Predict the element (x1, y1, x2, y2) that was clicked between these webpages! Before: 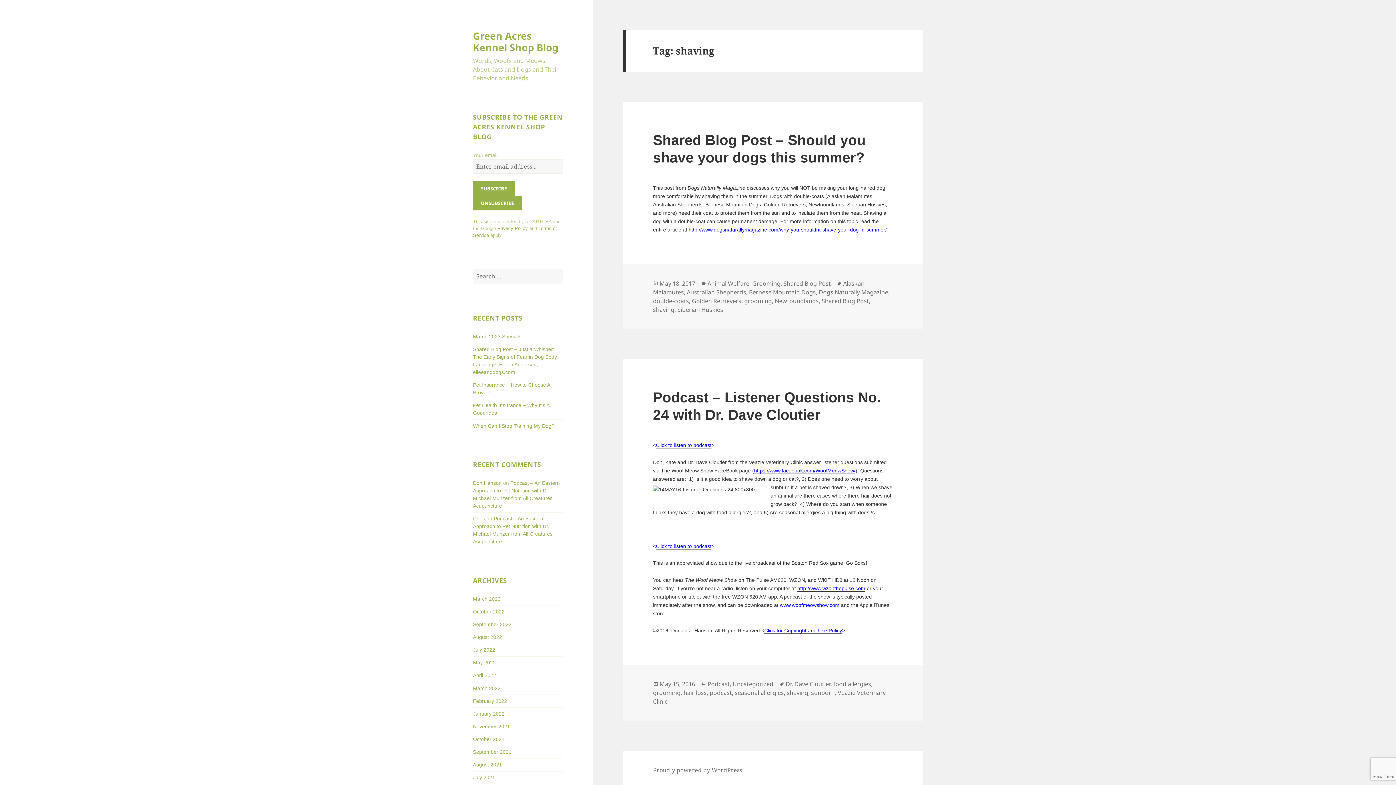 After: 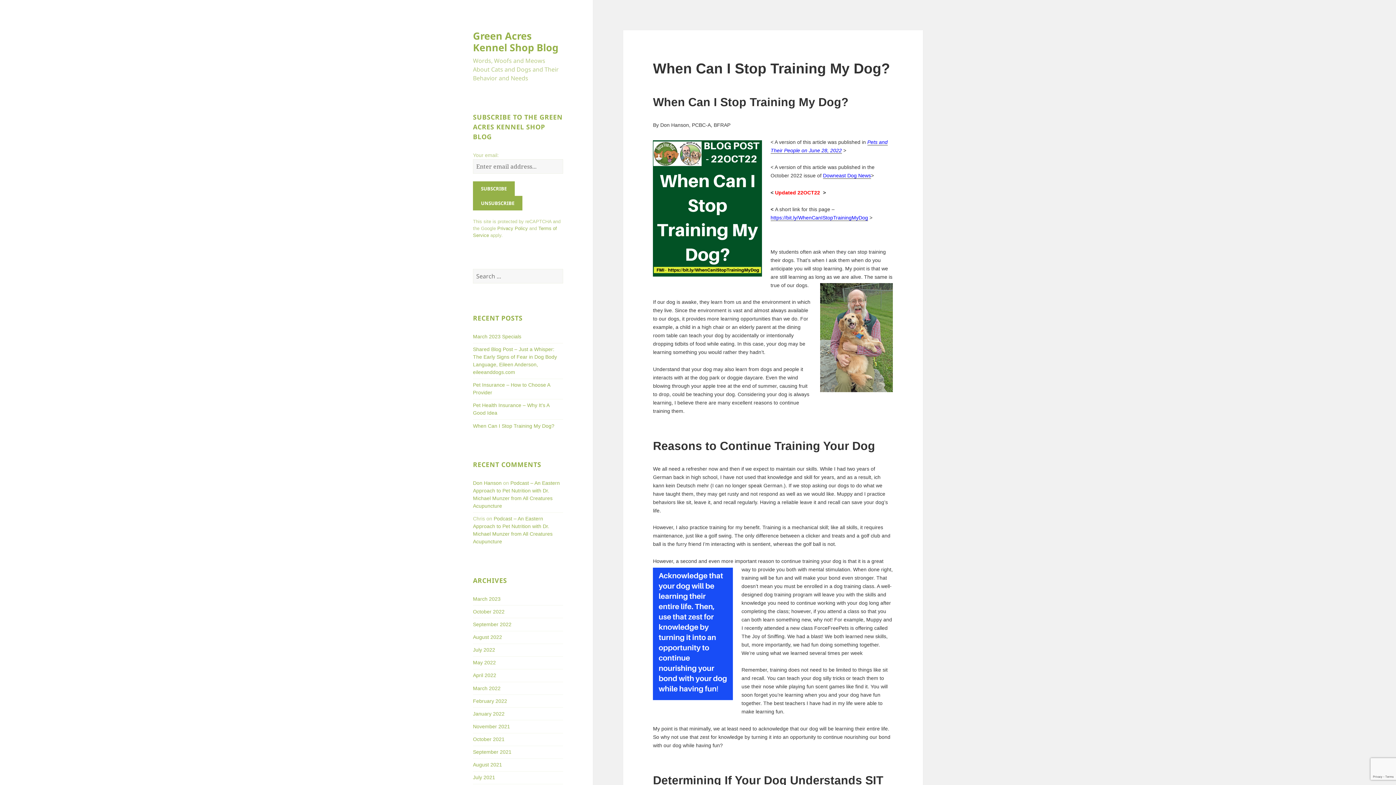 Action: label: When Can I Stop Training My Dog? bbox: (473, 423, 554, 428)